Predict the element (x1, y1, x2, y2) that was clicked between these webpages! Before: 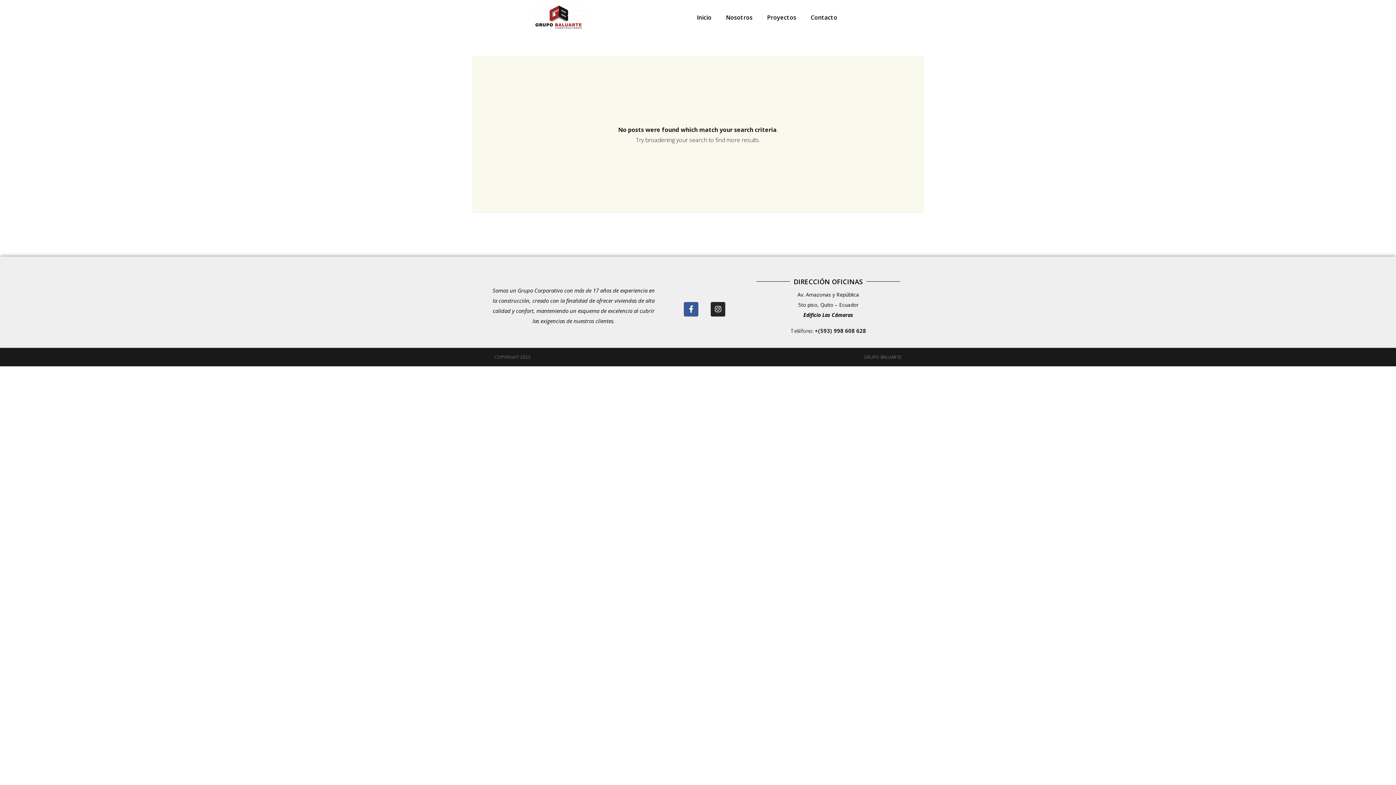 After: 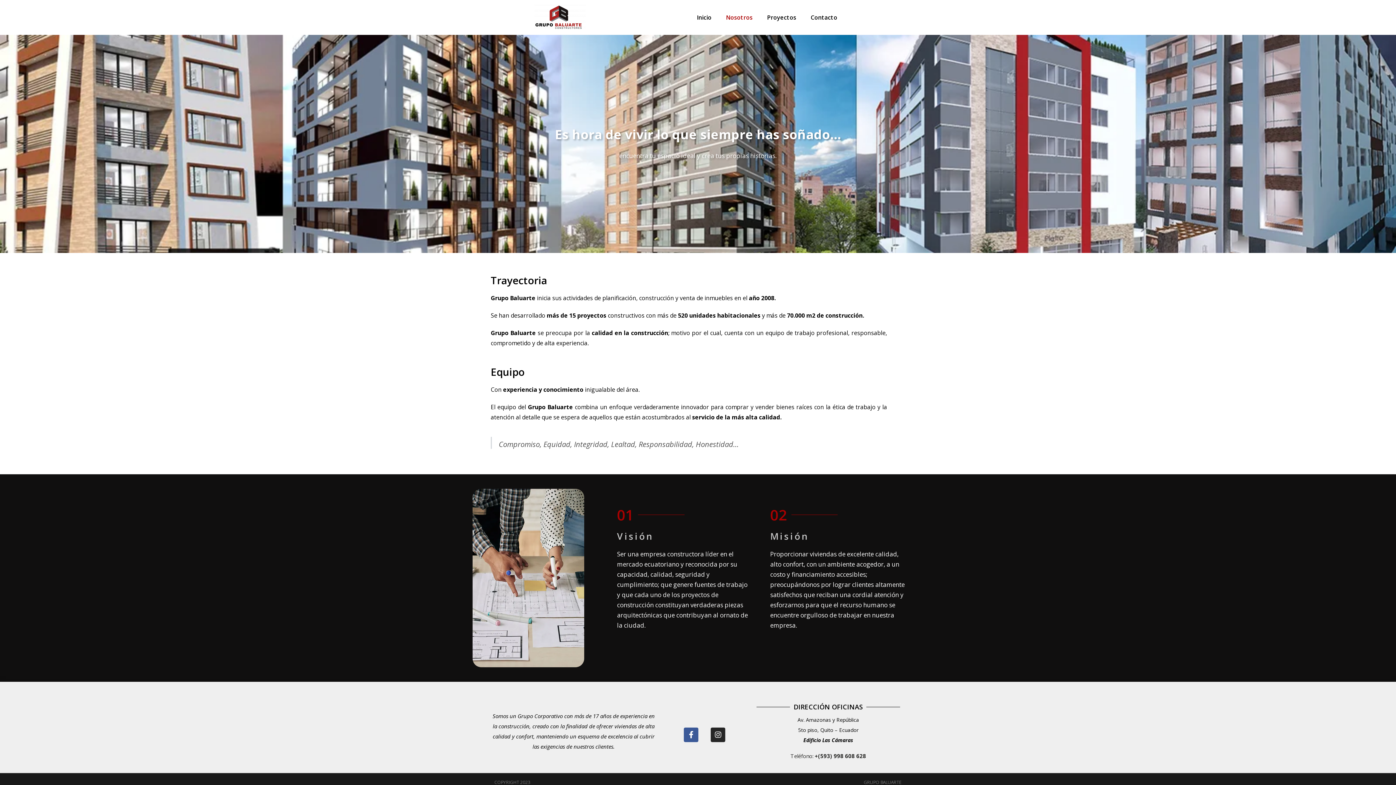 Action: label: Nosotros bbox: (718, 4, 759, 30)